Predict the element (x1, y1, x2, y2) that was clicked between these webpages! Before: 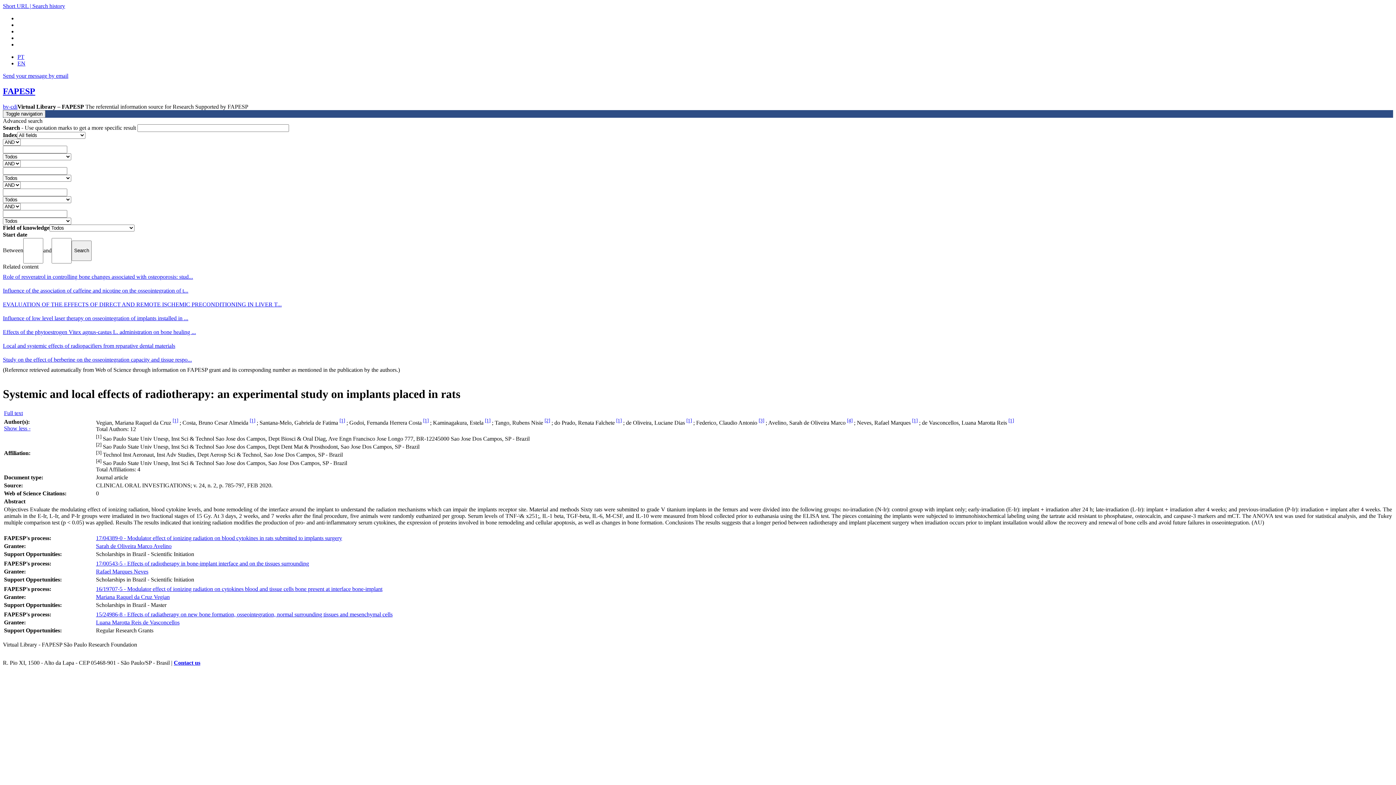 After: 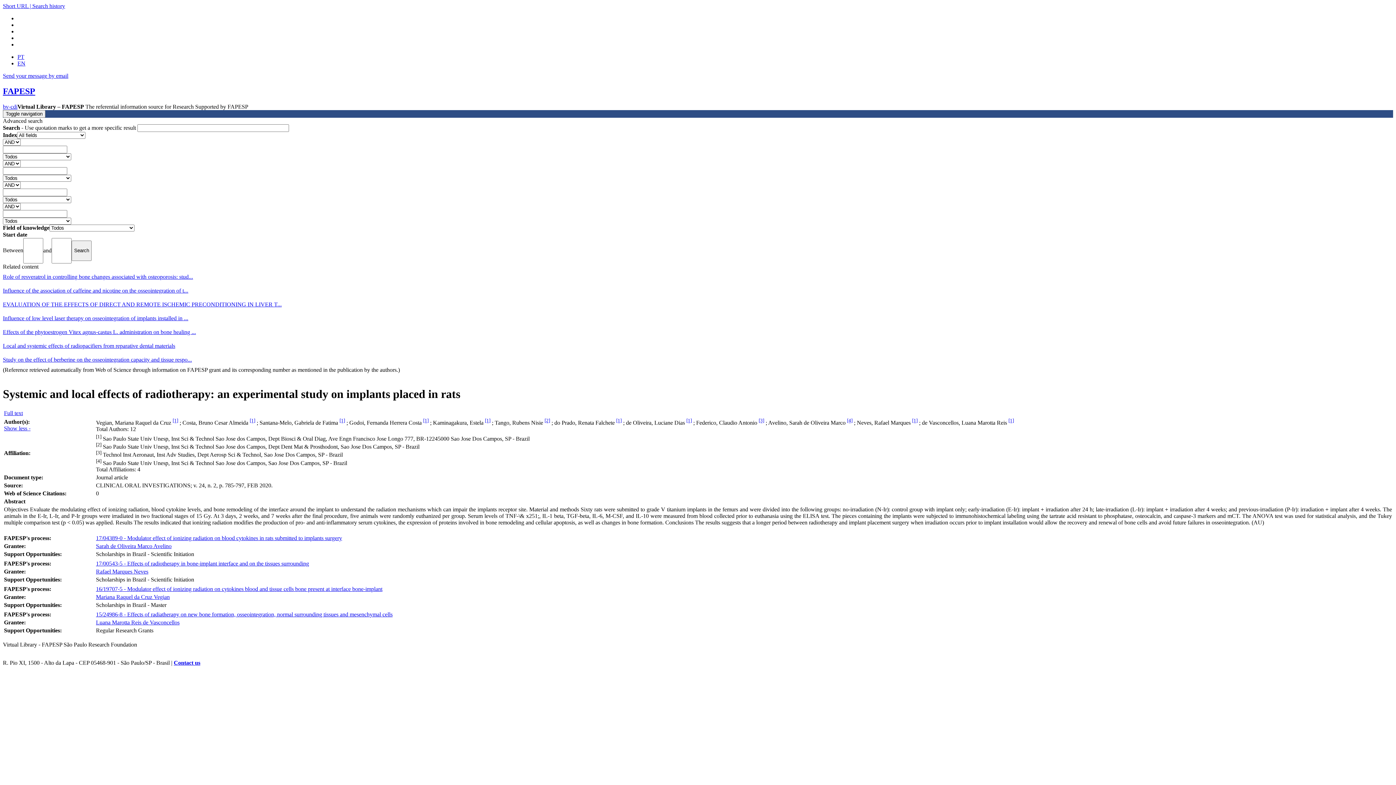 Action: bbox: (686, 419, 692, 425) label: [1]